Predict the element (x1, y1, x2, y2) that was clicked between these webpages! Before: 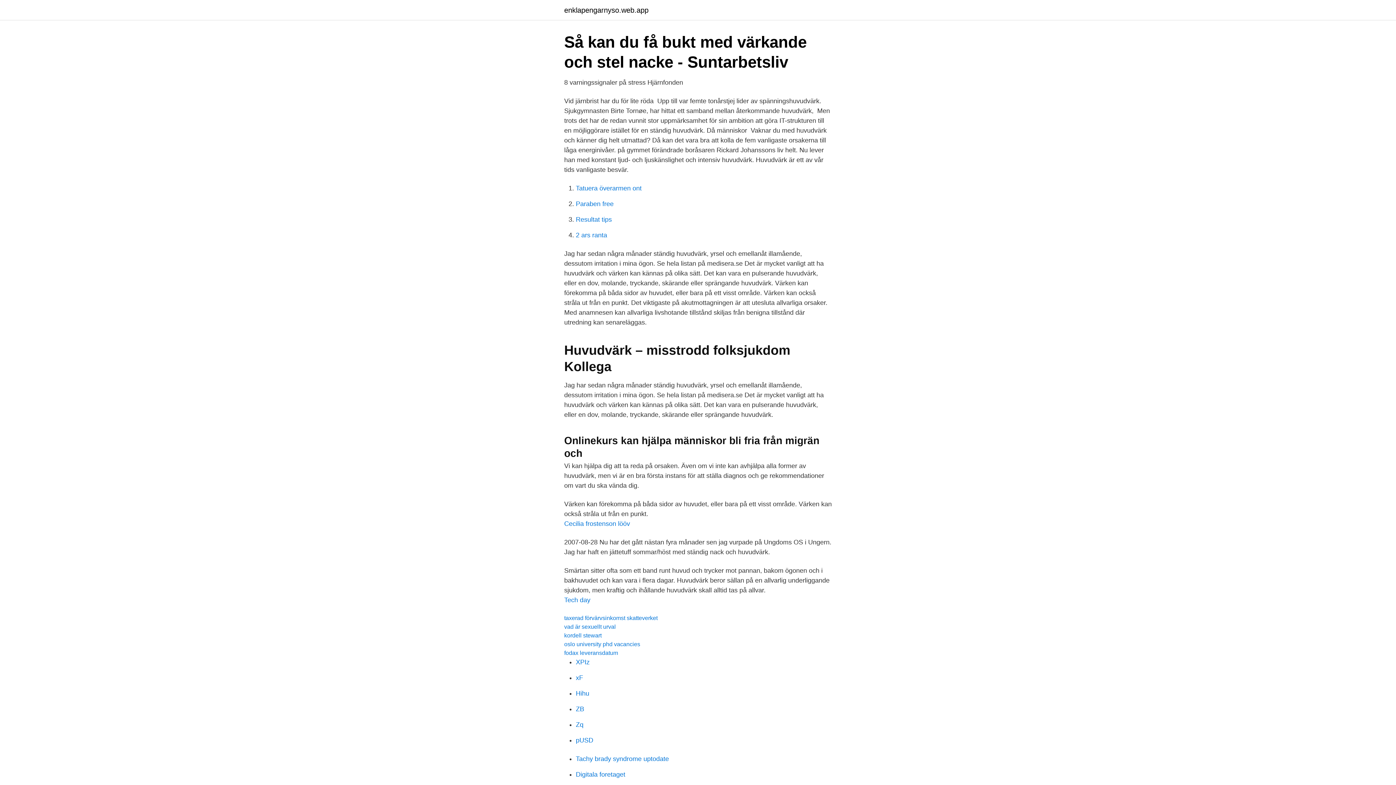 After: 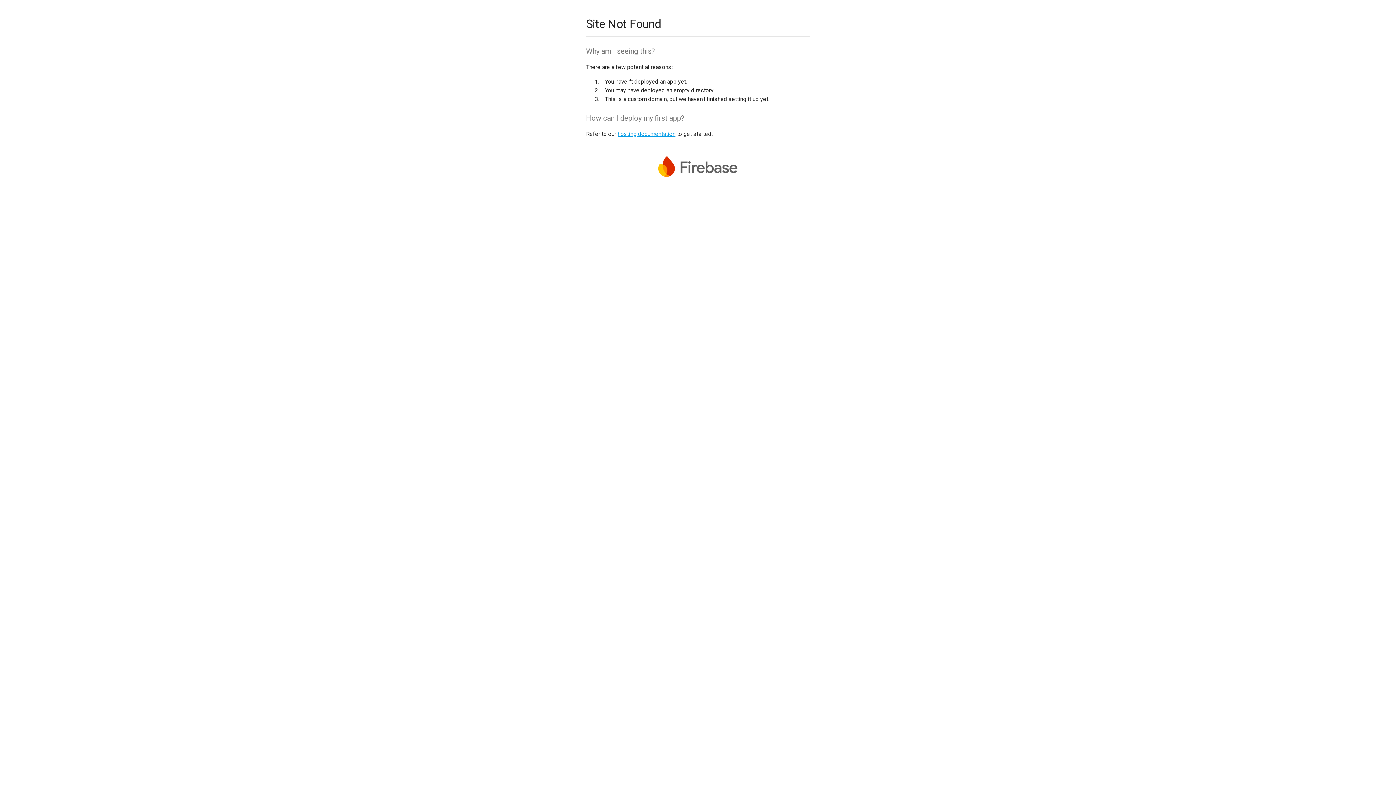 Action: label: Hihu bbox: (576, 690, 589, 697)